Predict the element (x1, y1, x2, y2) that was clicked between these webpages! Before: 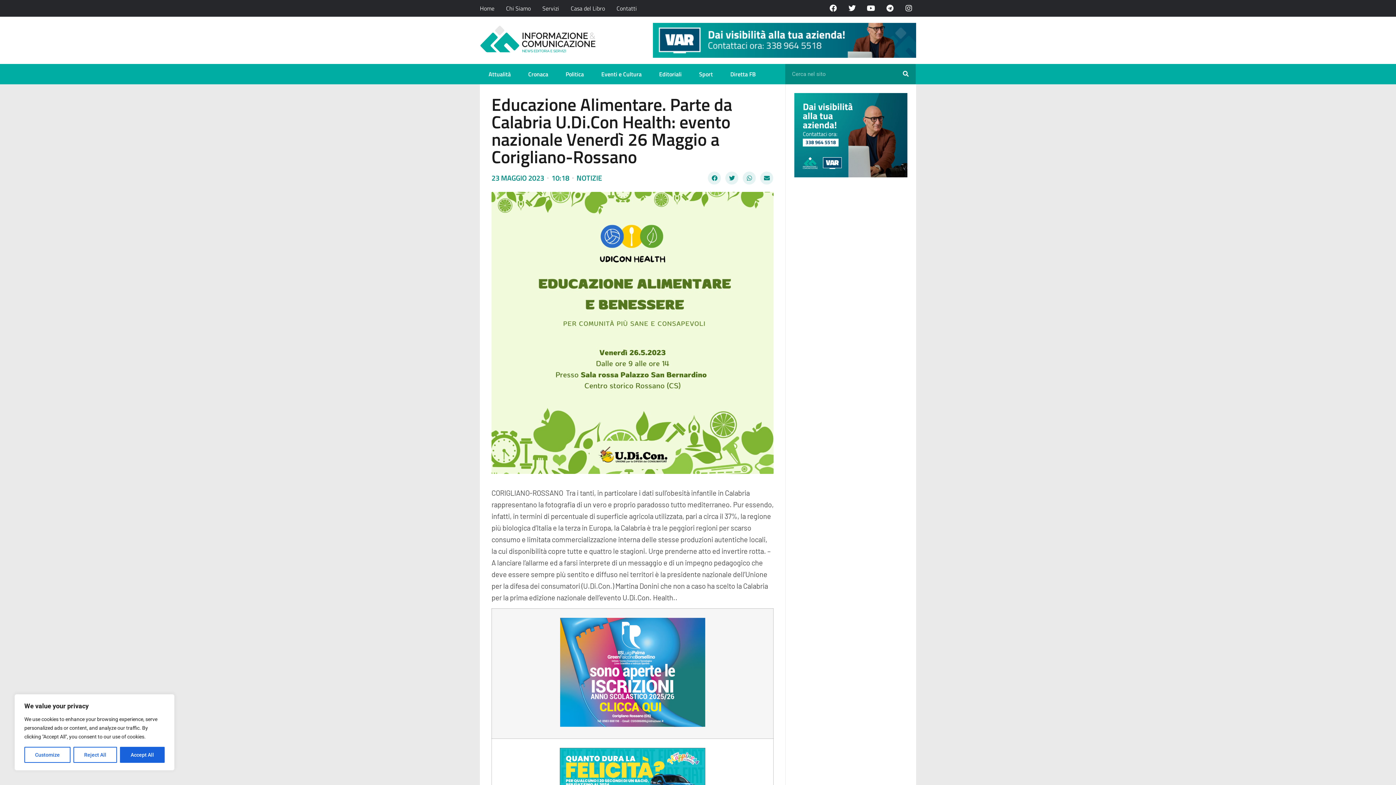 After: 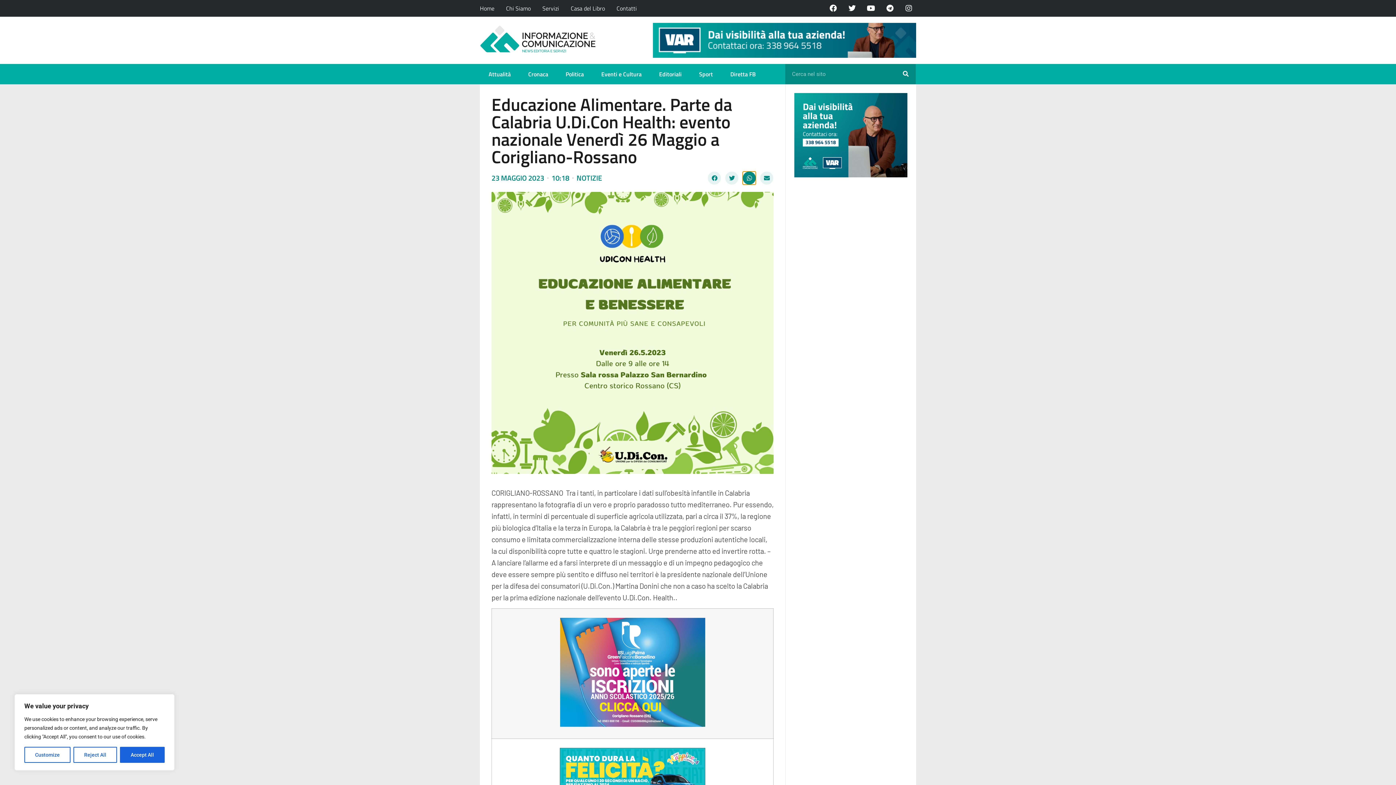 Action: bbox: (743, 171, 756, 184) label: Condividi su whatsapp